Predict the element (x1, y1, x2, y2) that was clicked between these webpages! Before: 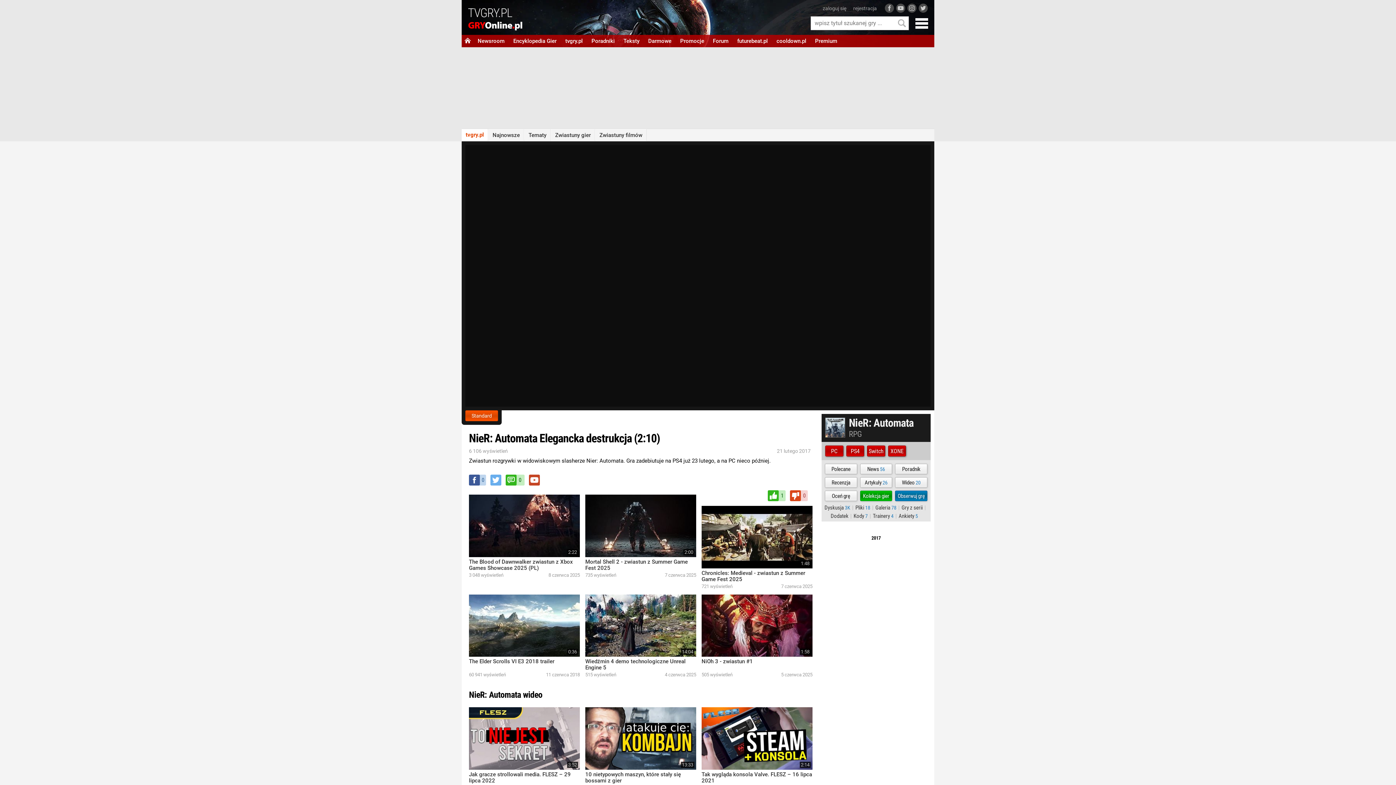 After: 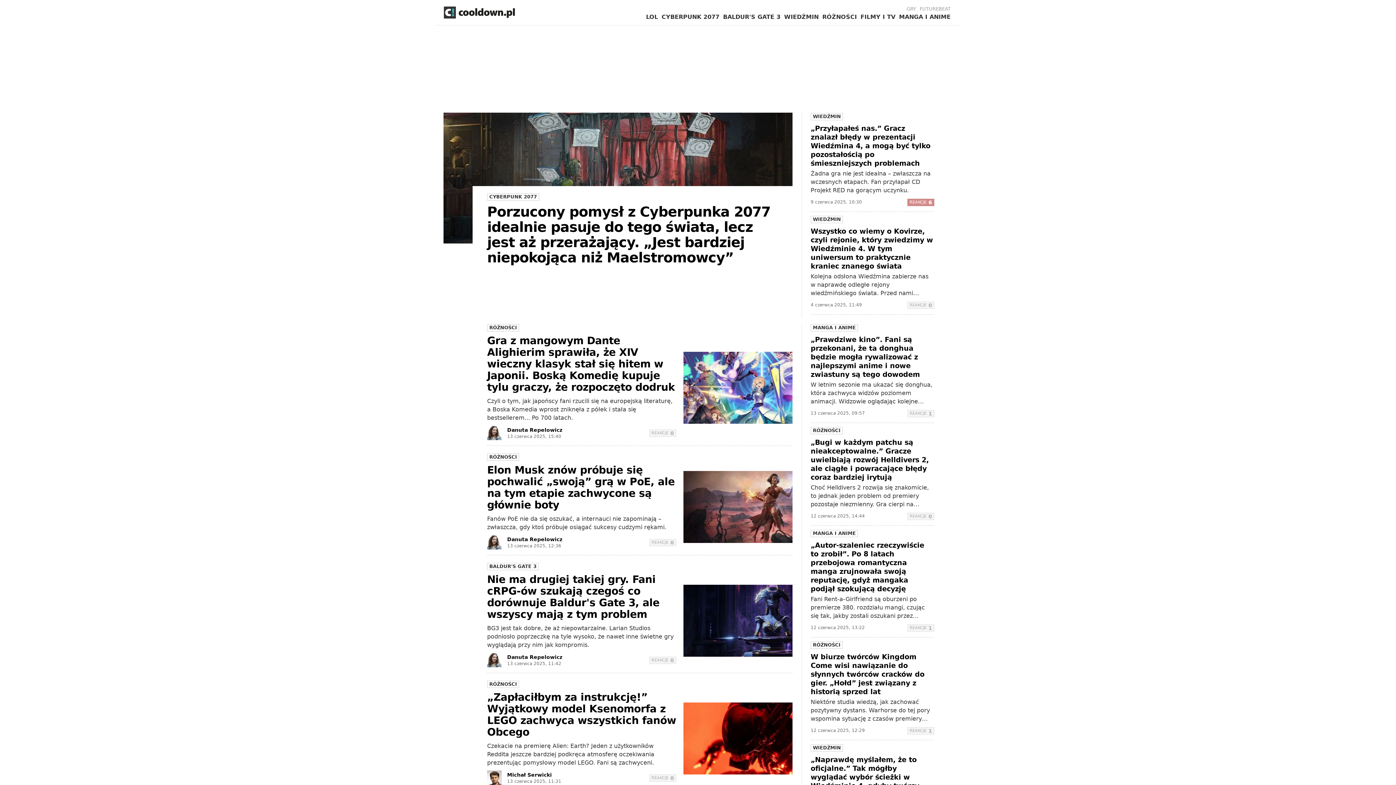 Action: label: cooldown.pl bbox: (772, 34, 810, 47)